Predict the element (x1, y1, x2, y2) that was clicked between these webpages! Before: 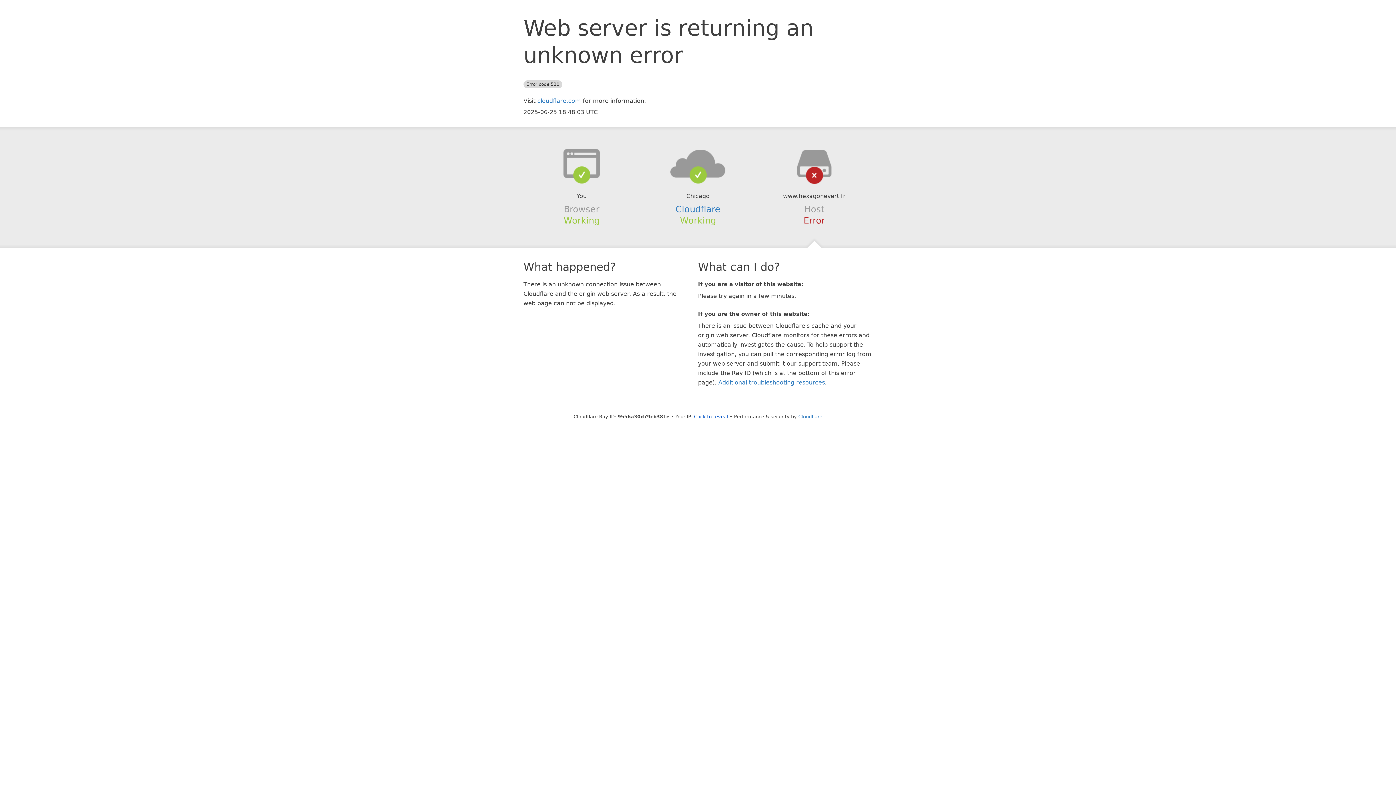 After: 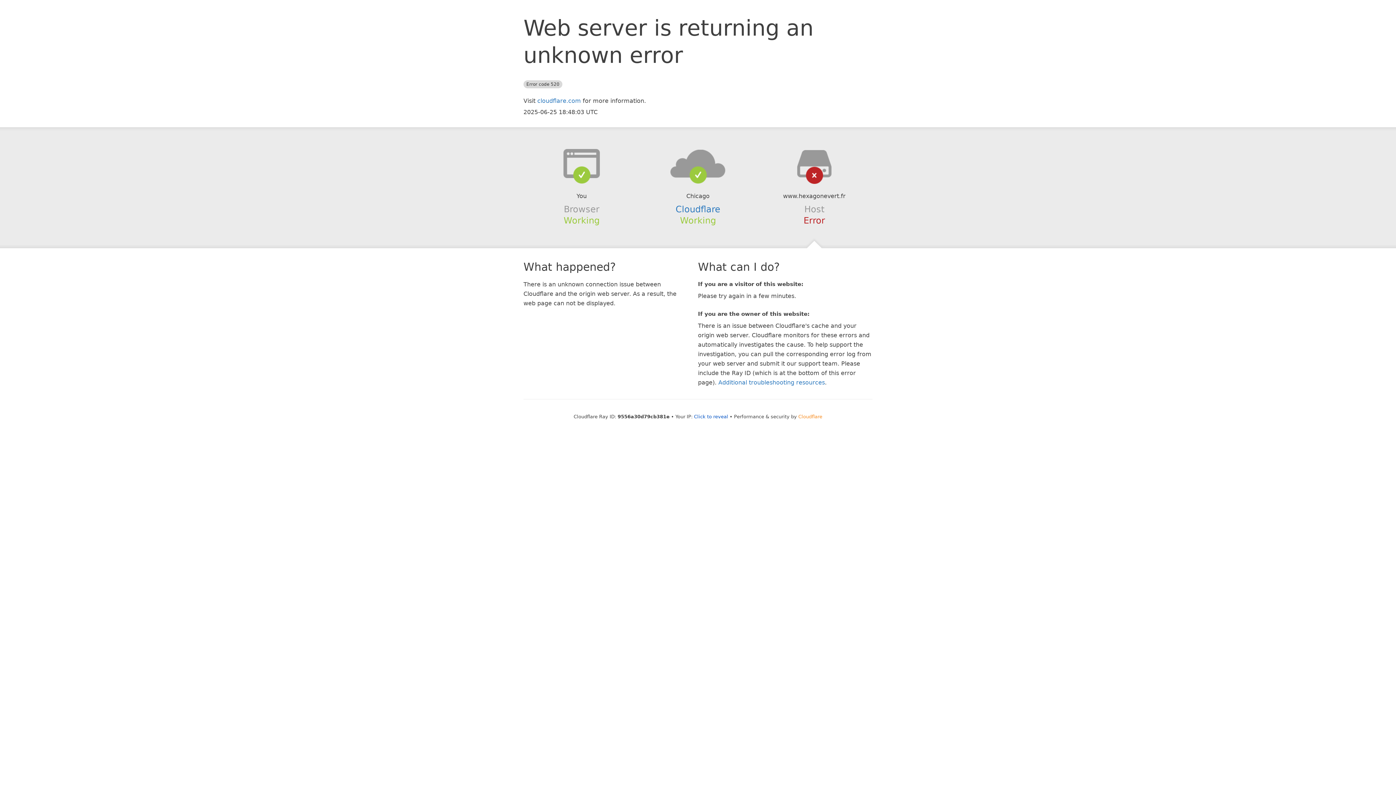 Action: bbox: (798, 414, 822, 419) label: Cloudflare